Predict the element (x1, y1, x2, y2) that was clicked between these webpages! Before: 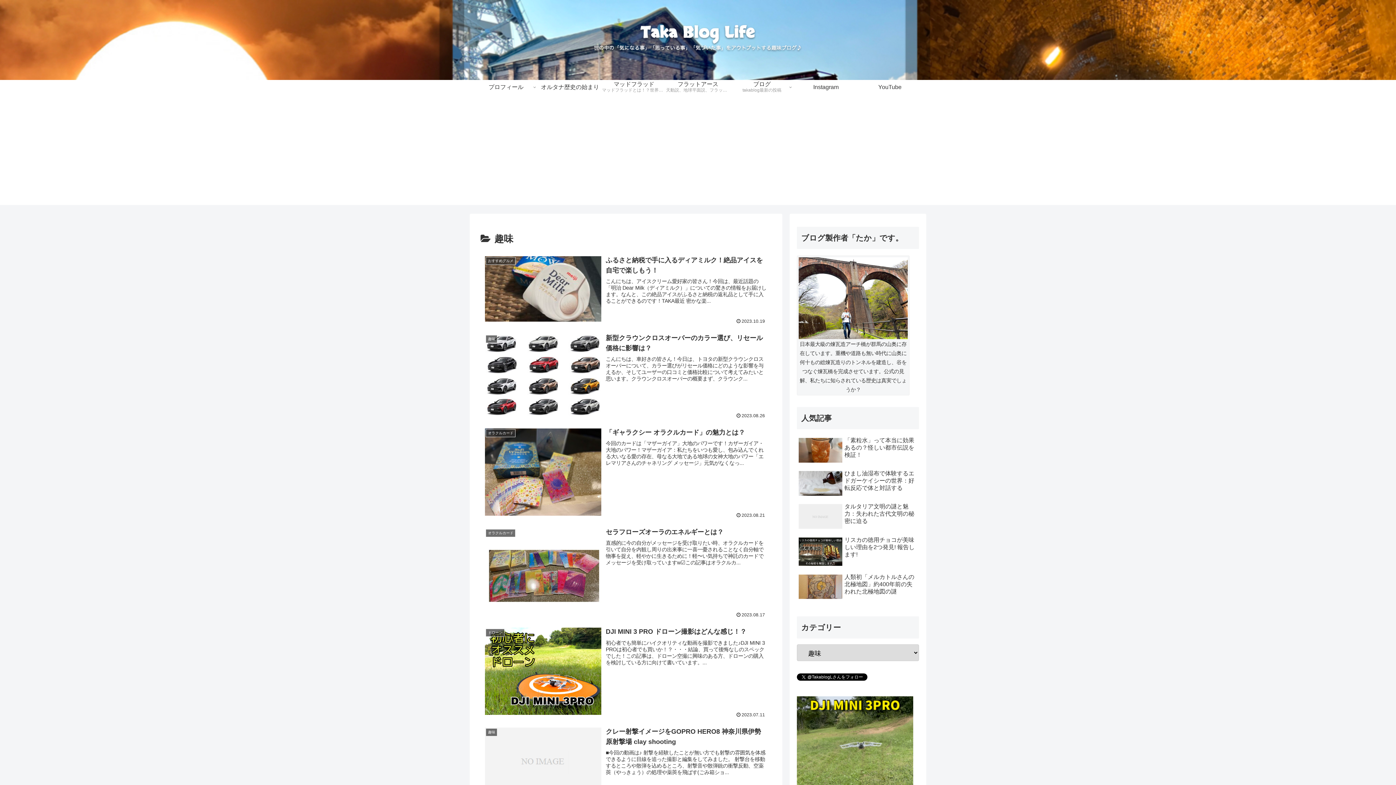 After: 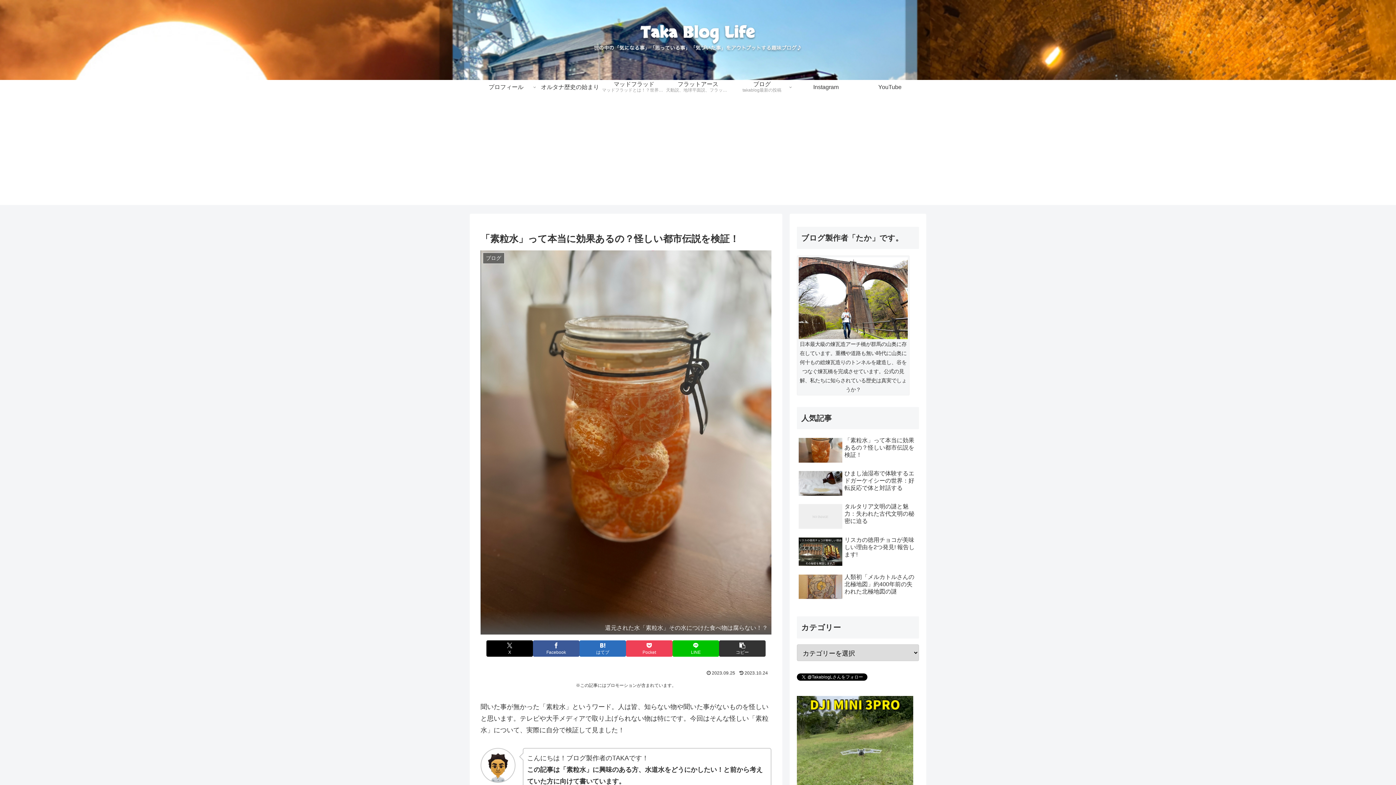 Action: bbox: (797, 435, 919, 467) label: 「素粒水」って本当に効果あるの？怪しい都市伝説を検証！